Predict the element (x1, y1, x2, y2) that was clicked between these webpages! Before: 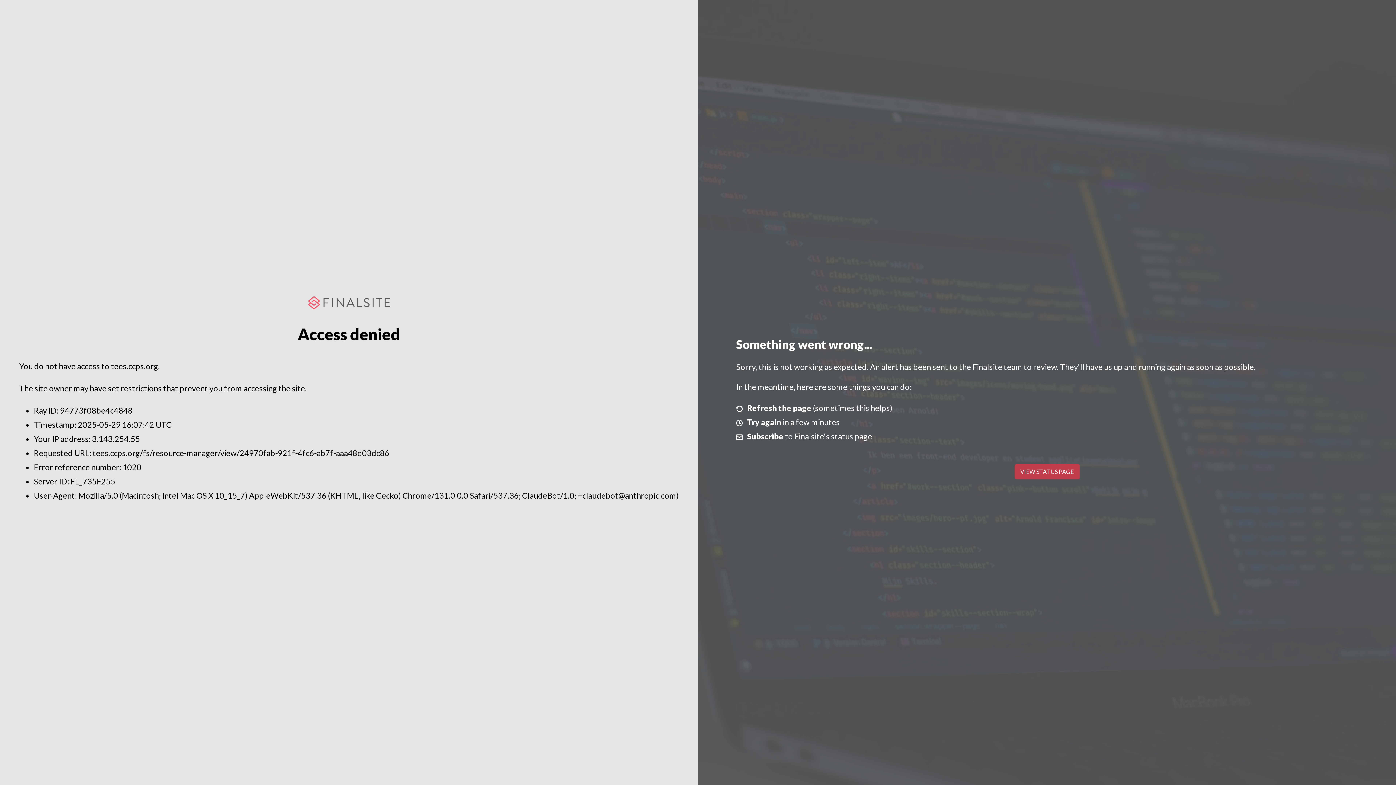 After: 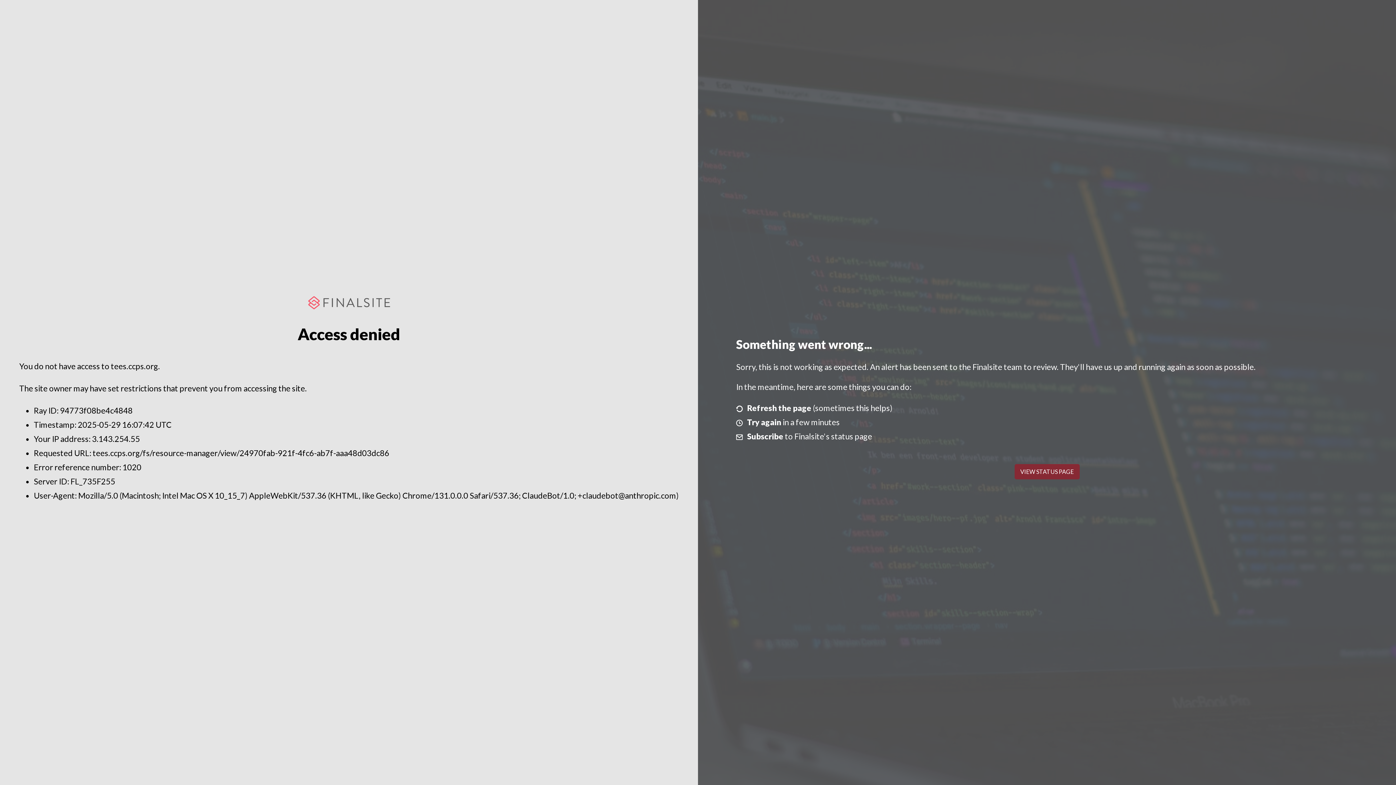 Action: label: VIEW STATUS PAGE bbox: (1014, 464, 1079, 479)